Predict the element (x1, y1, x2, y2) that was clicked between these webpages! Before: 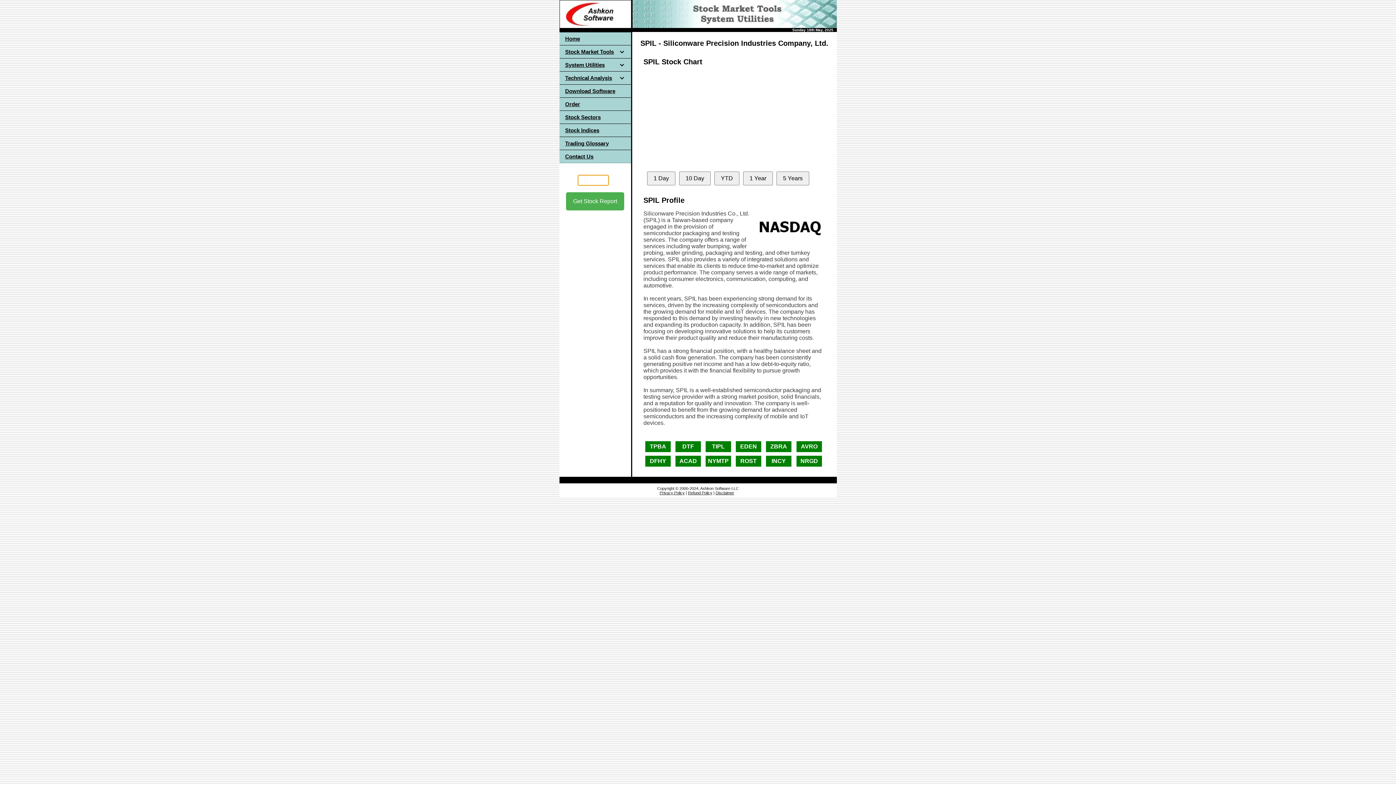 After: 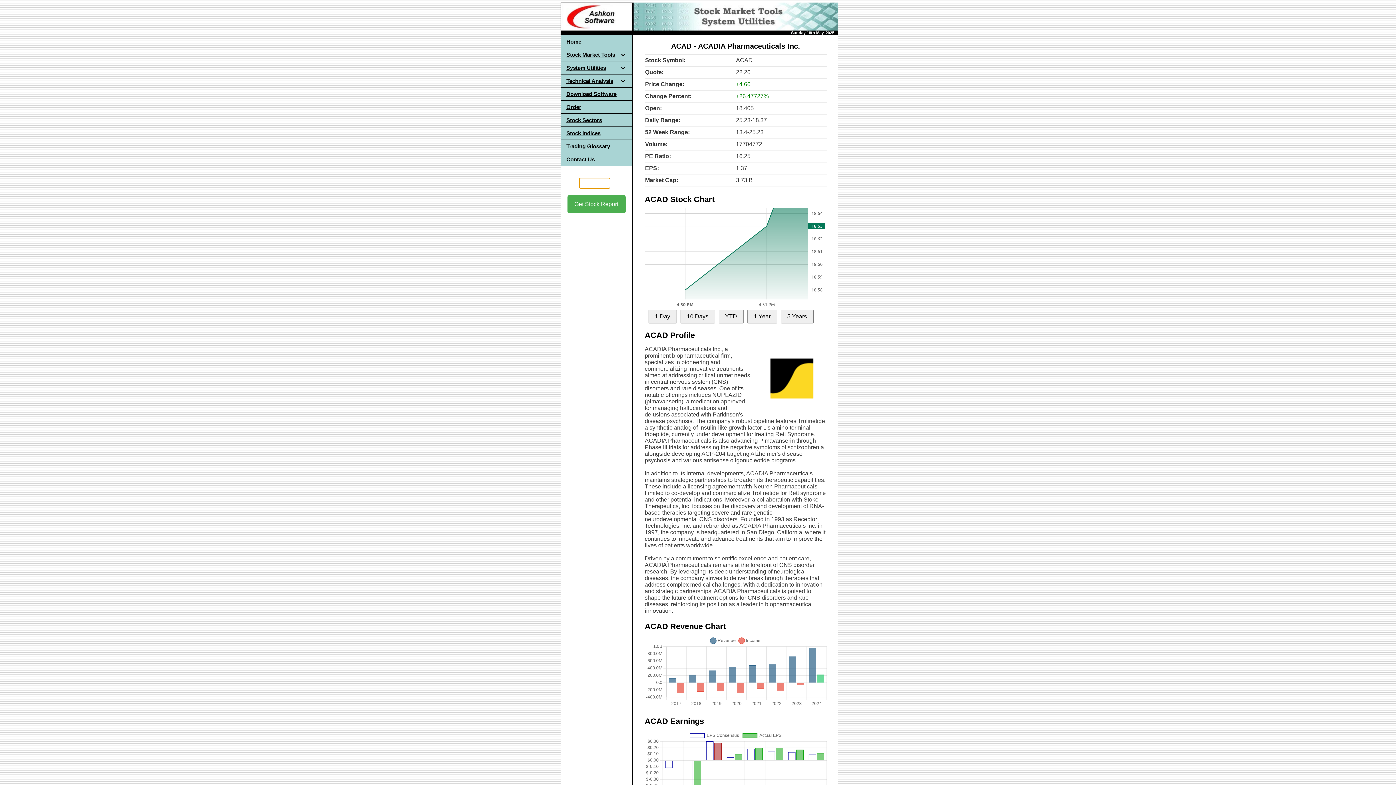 Action: label: ACAD bbox: (675, 456, 701, 466)